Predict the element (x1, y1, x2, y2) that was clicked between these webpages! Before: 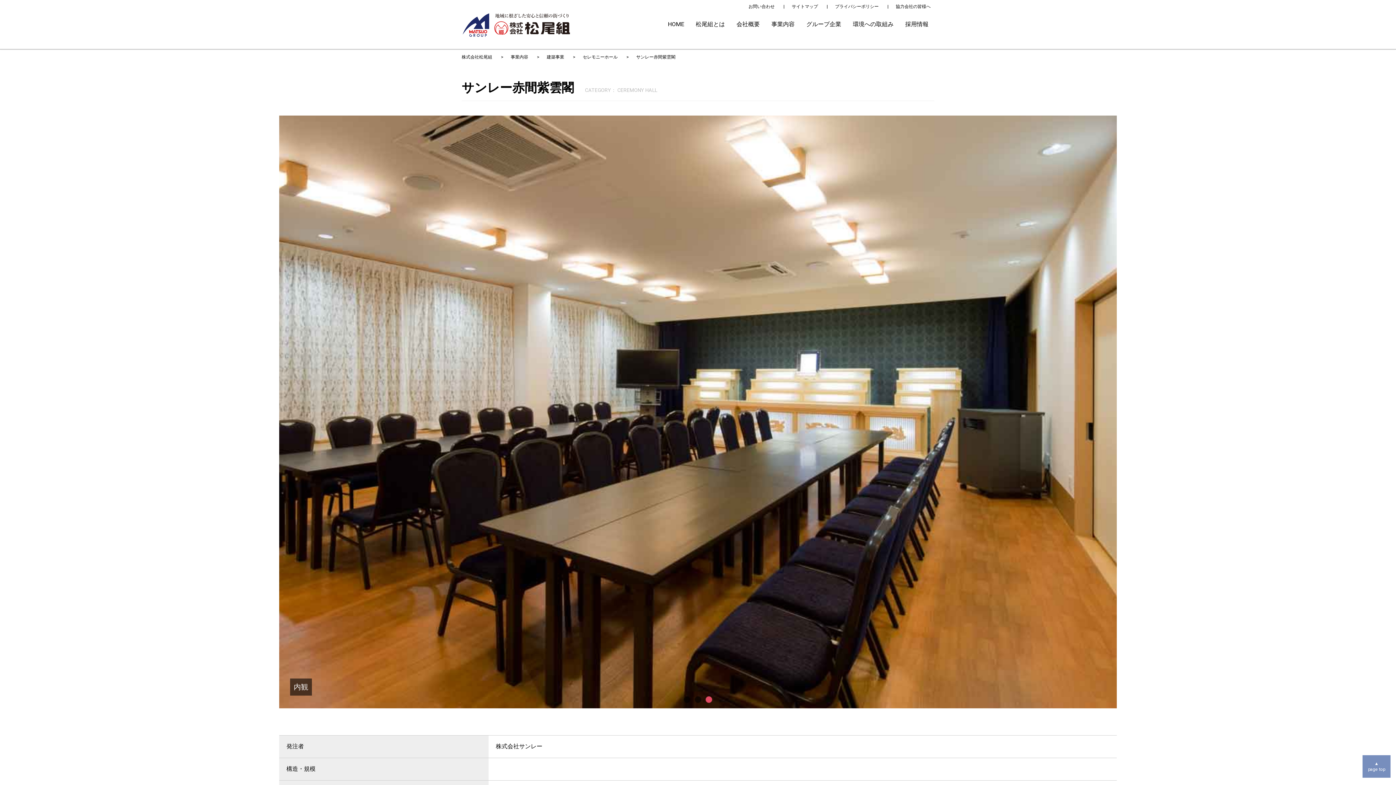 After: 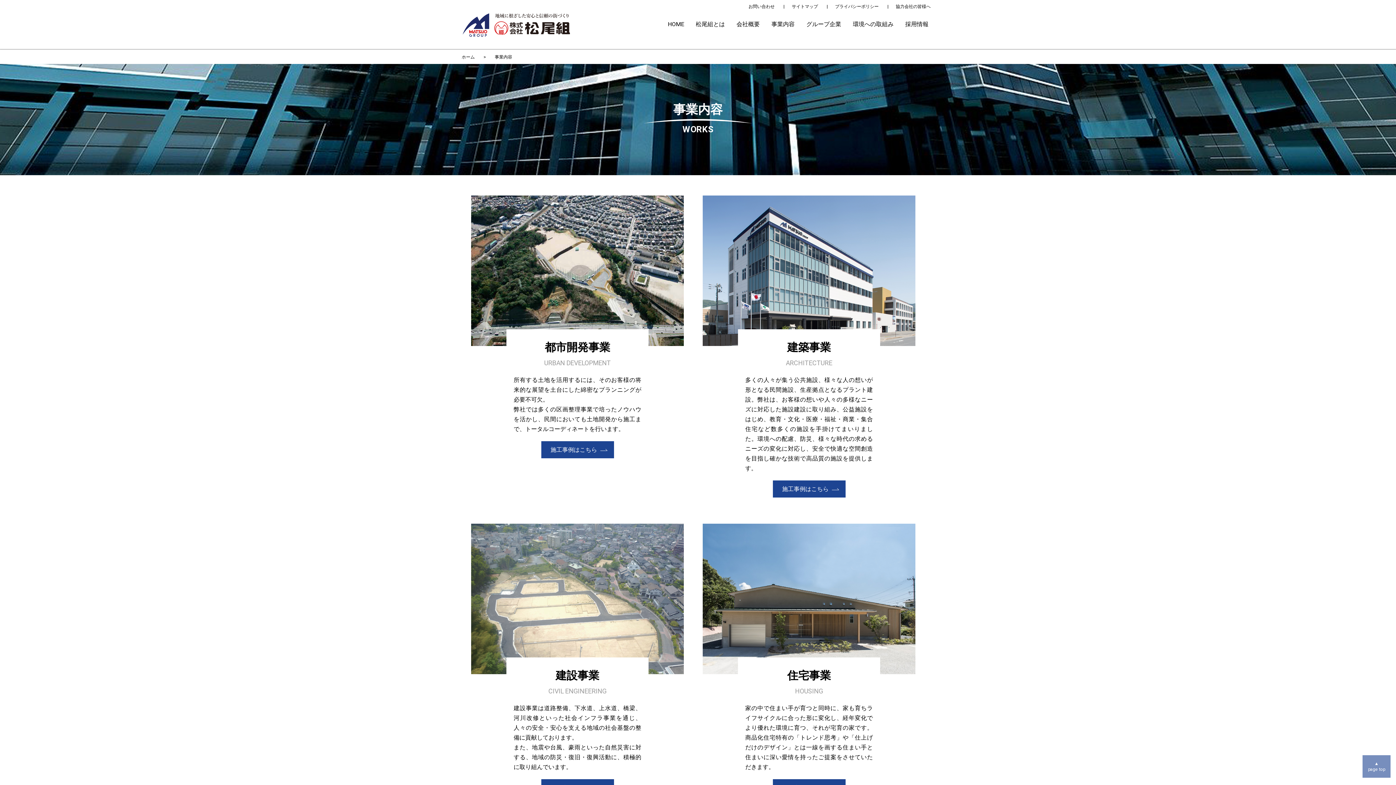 Action: label: 事業内容 bbox: (771, 20, 794, 27)